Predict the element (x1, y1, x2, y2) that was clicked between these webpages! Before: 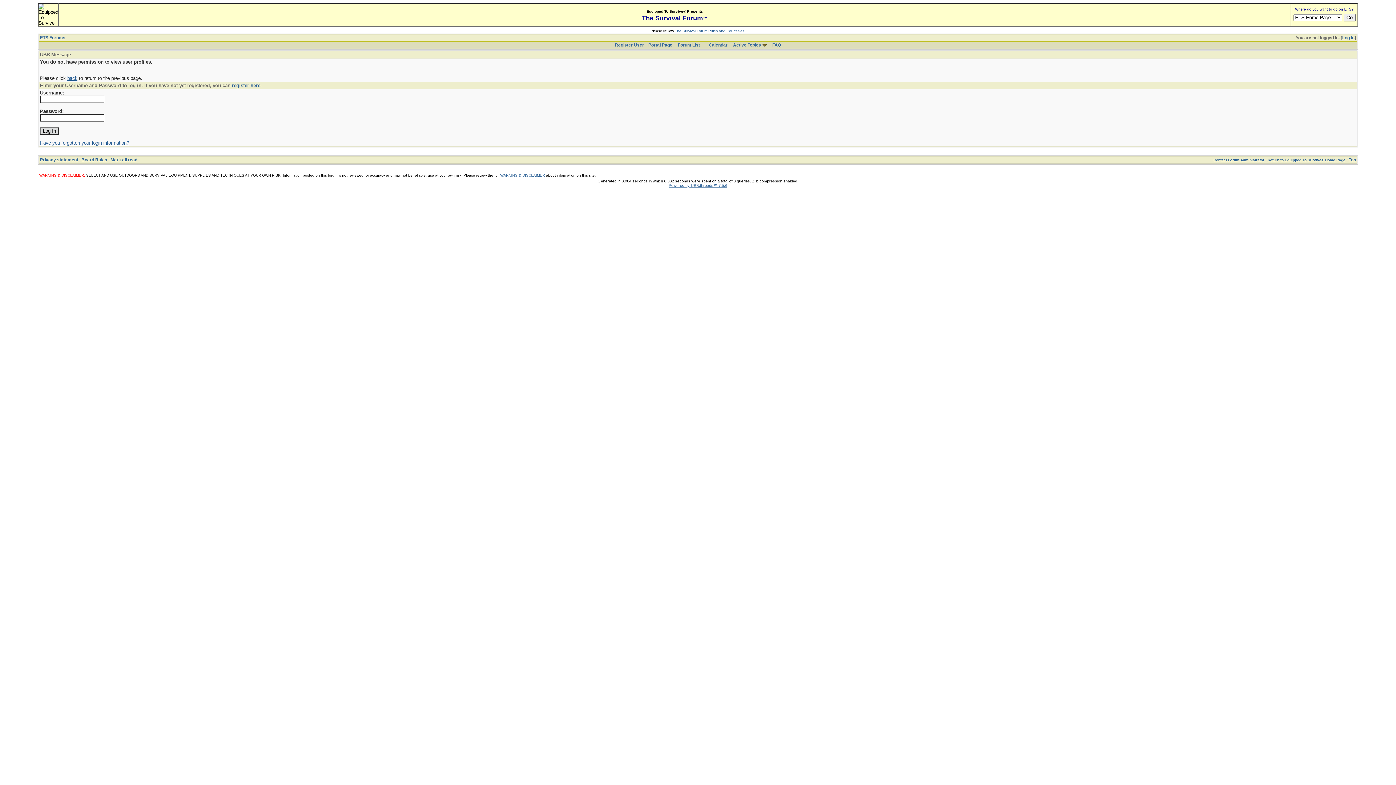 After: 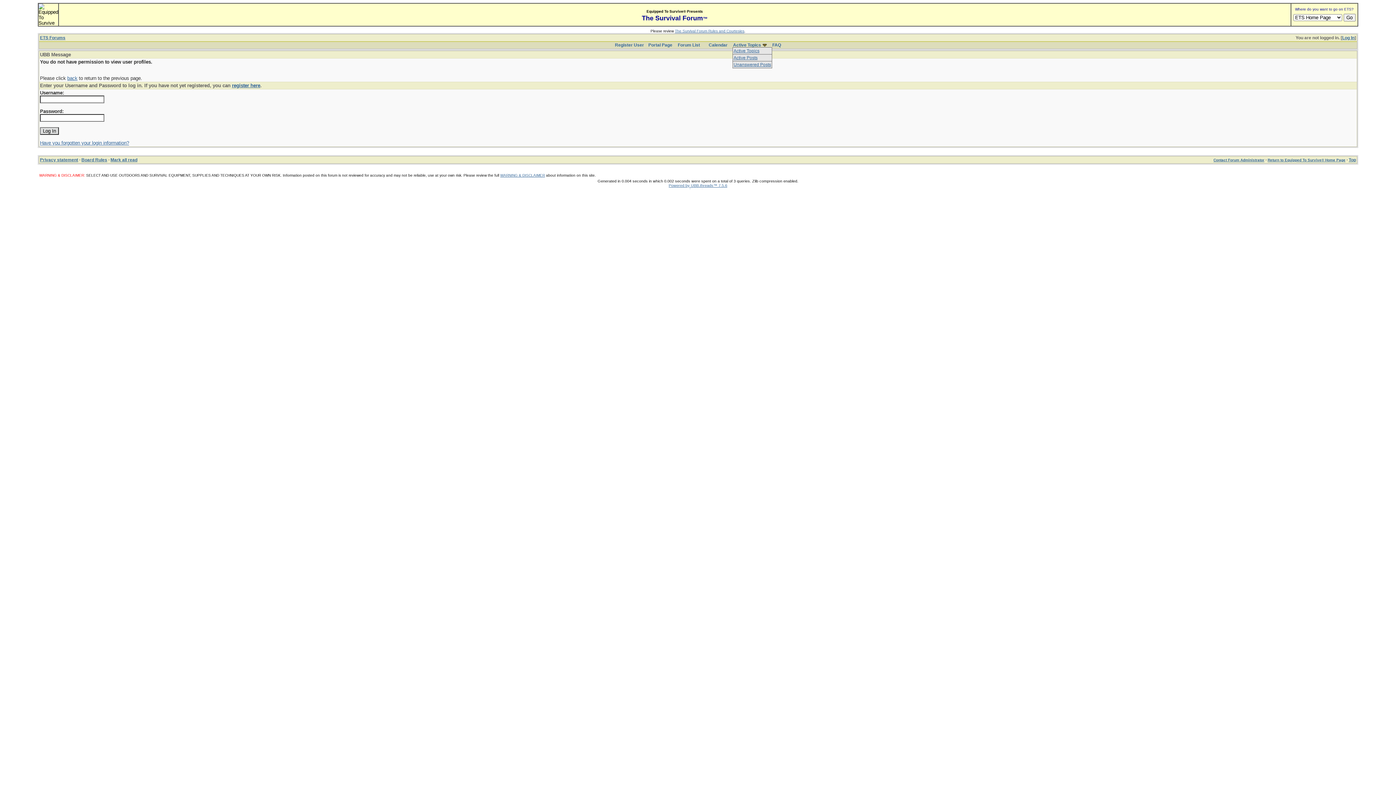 Action: bbox: (733, 42, 761, 47) label: Active Topics